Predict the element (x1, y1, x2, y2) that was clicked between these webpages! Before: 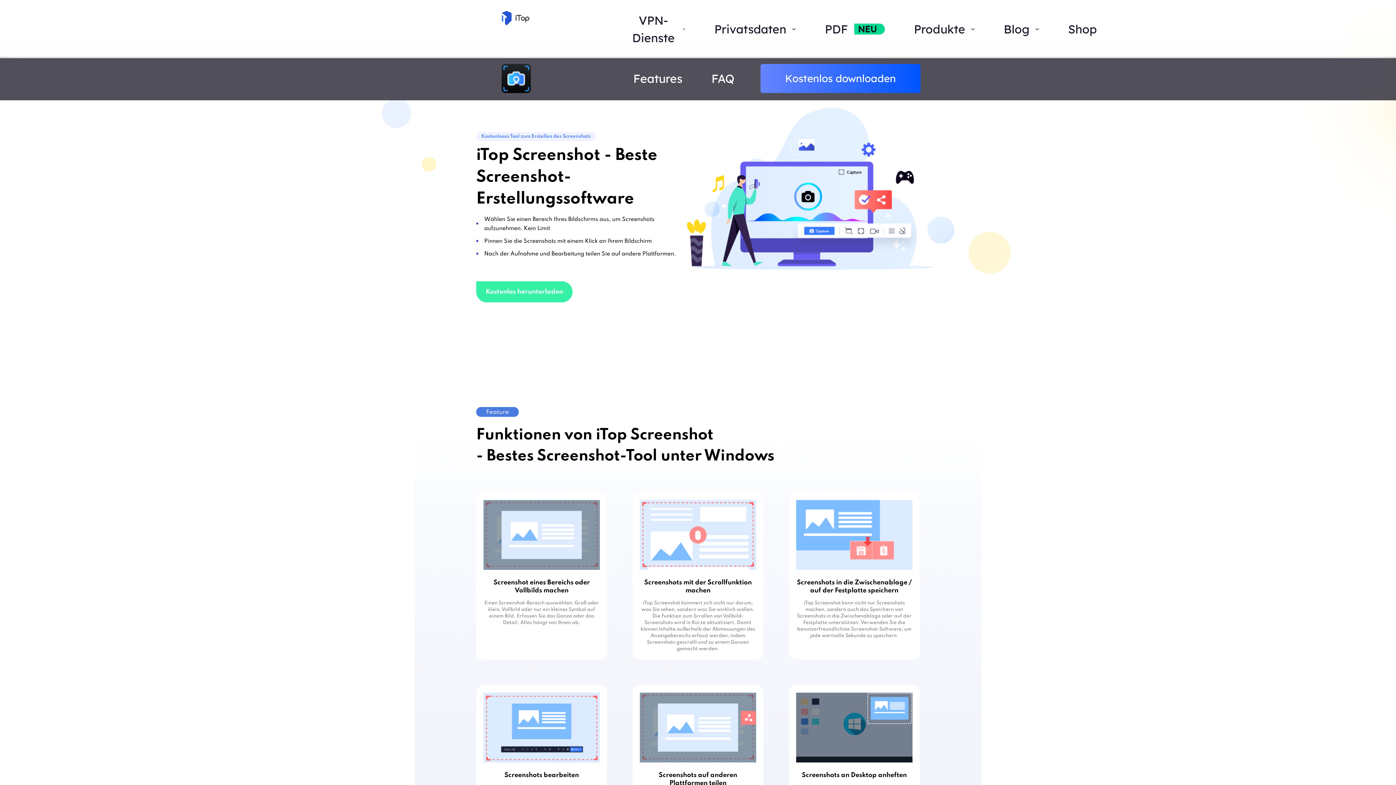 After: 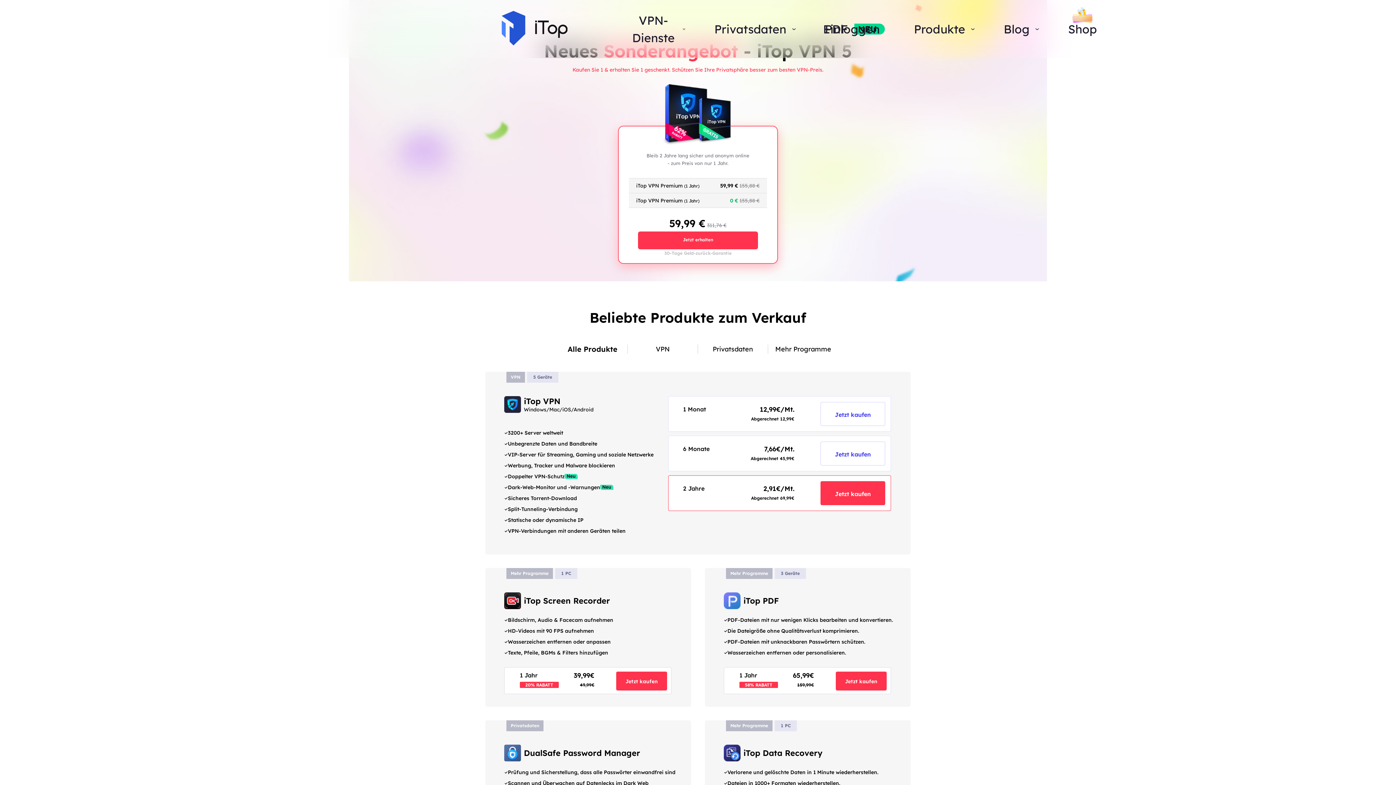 Action: bbox: (1068, 20, 1097, 37) label: Shop